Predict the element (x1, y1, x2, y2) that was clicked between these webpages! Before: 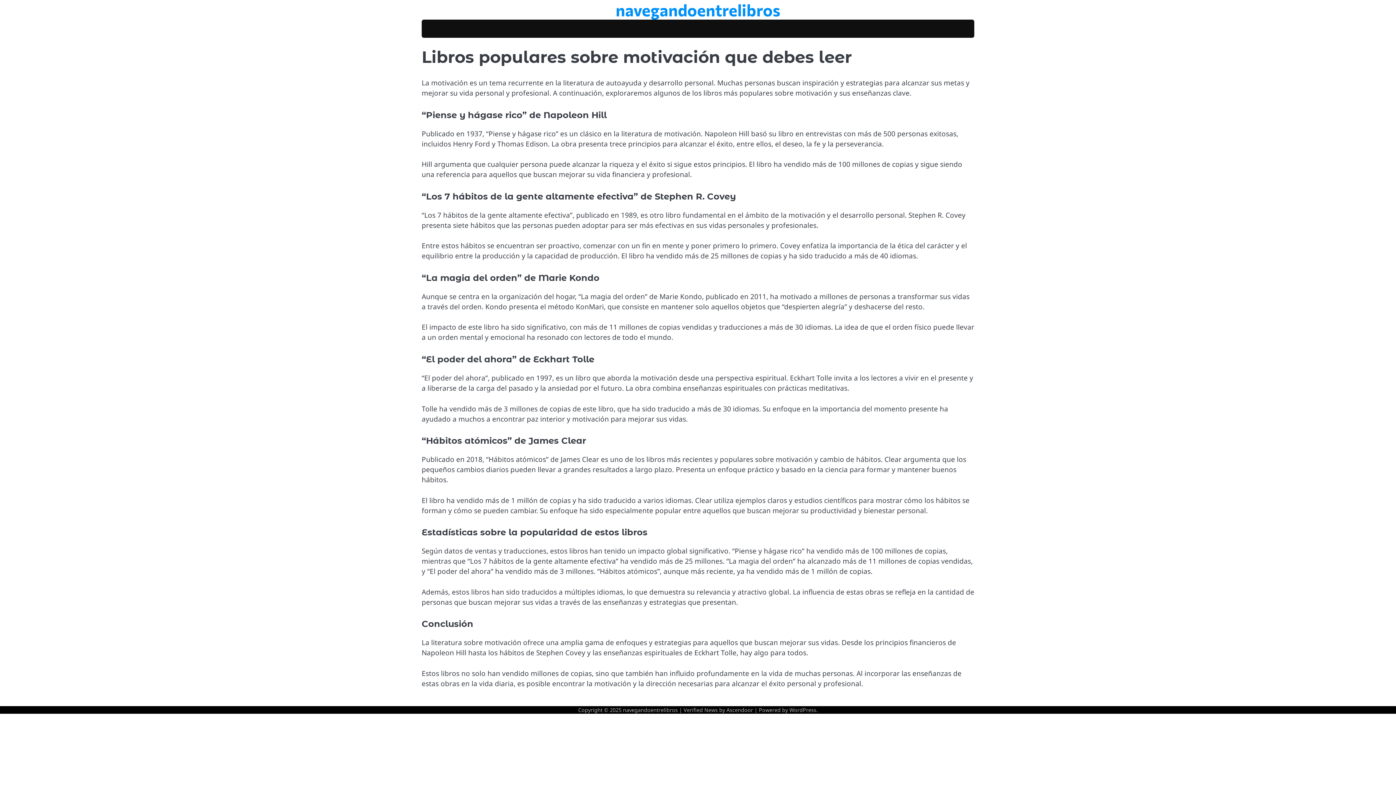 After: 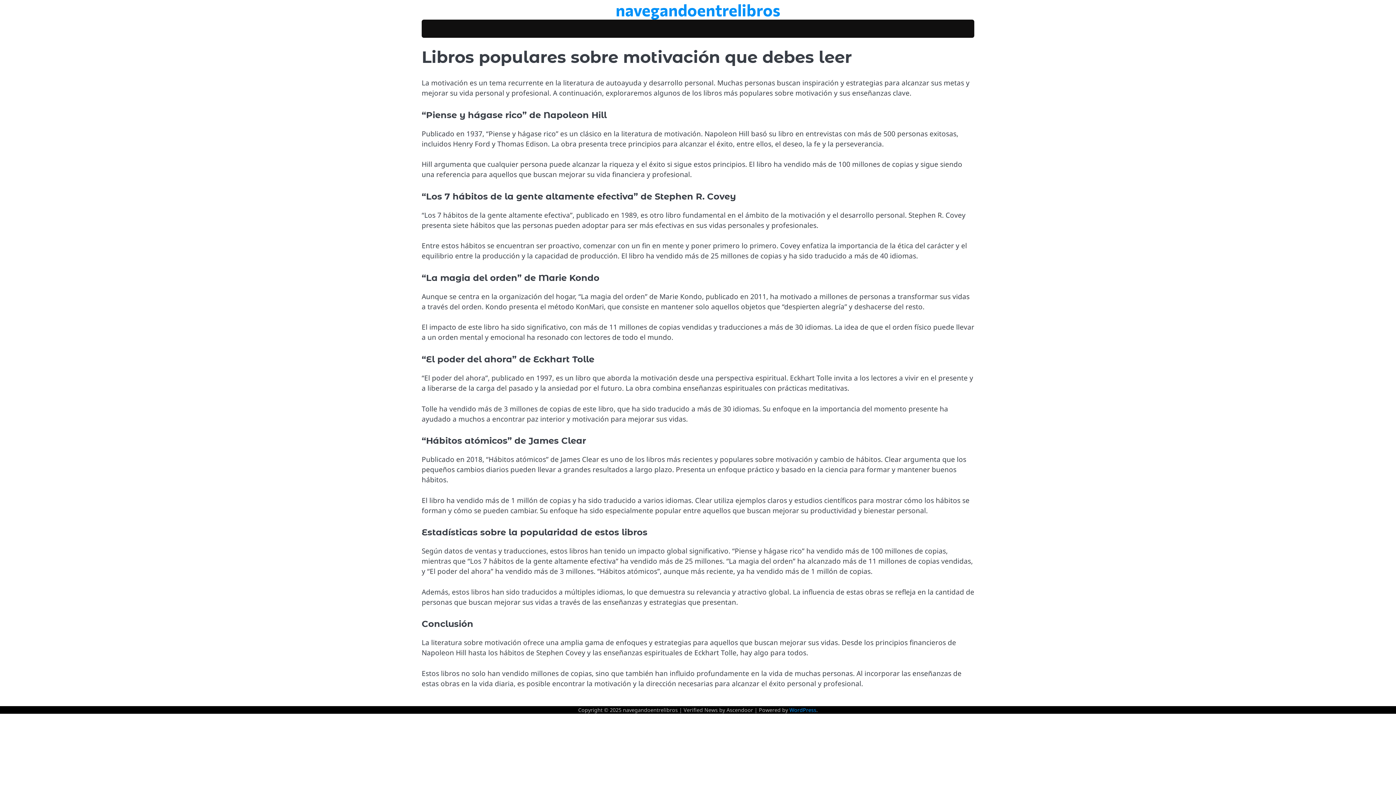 Action: label: WordPress bbox: (789, 707, 816, 713)